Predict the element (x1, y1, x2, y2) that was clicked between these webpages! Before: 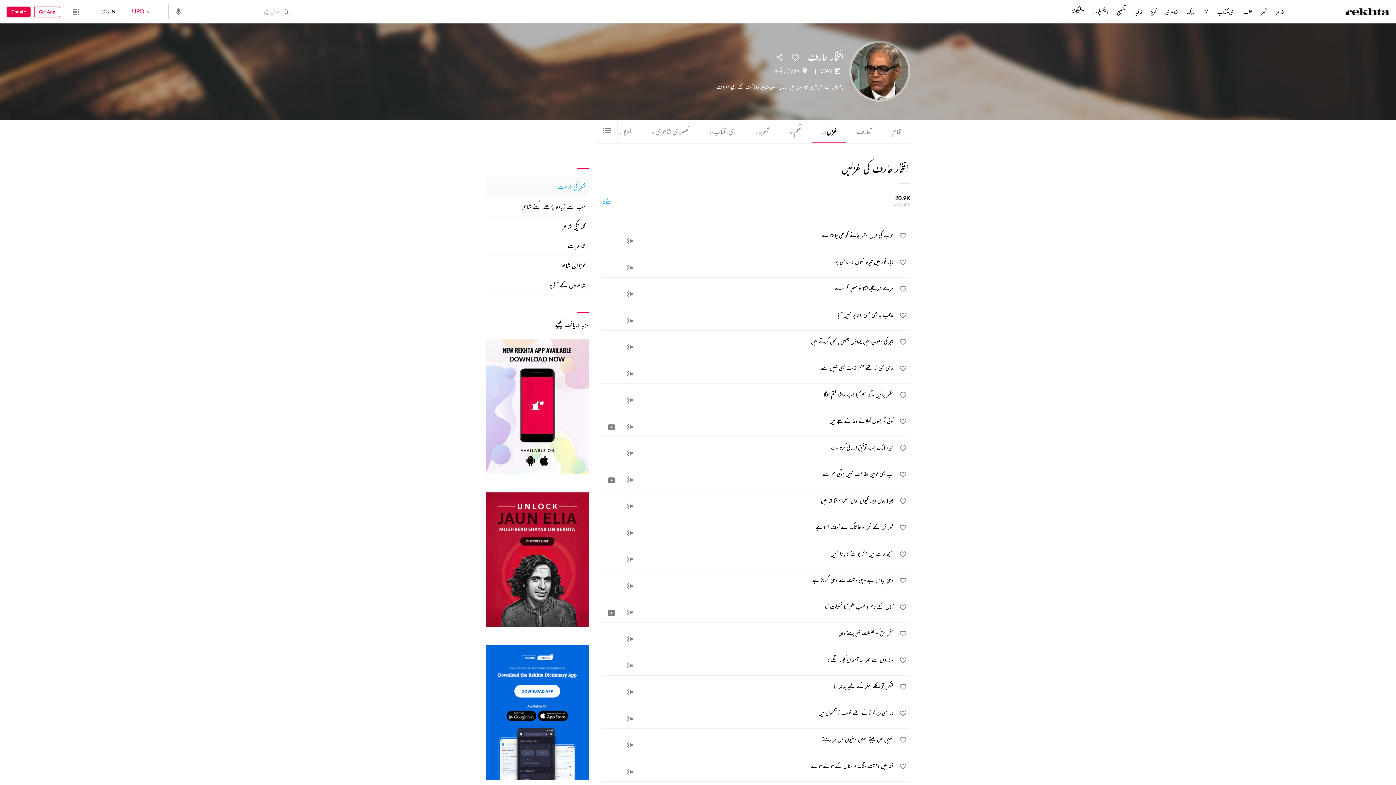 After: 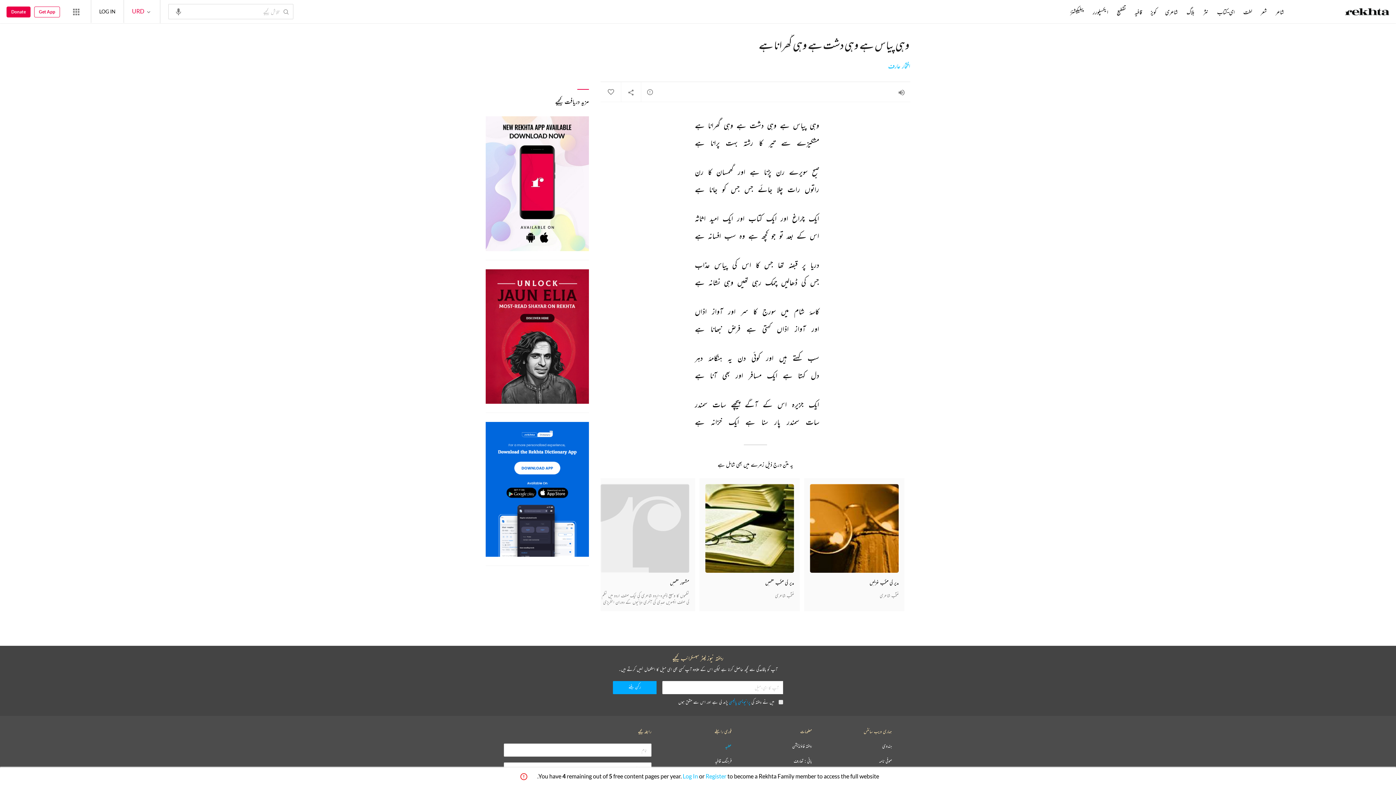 Action: bbox: (600, 575, 894, 587) label: وہی پیاس ہے وہی دشت ہے وہی گھرانا ہے